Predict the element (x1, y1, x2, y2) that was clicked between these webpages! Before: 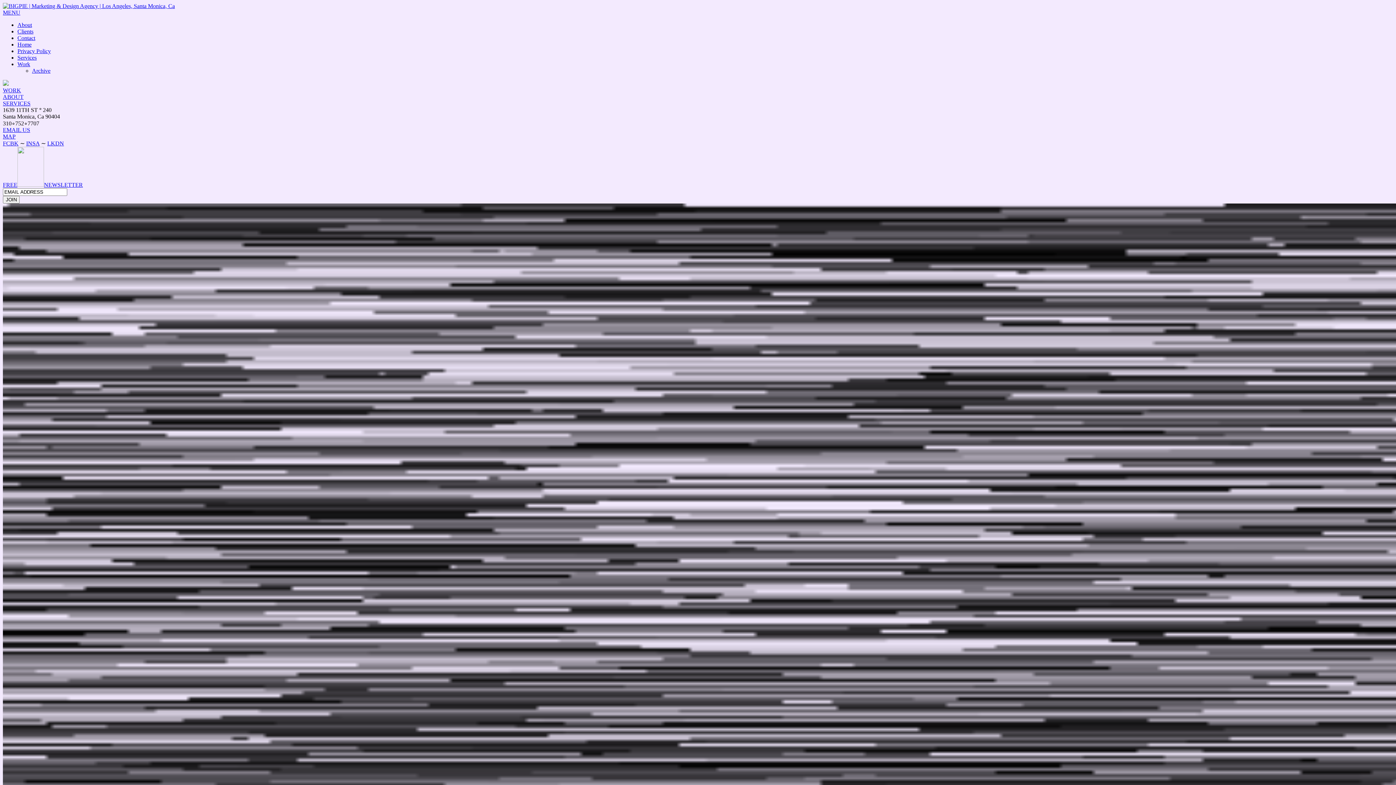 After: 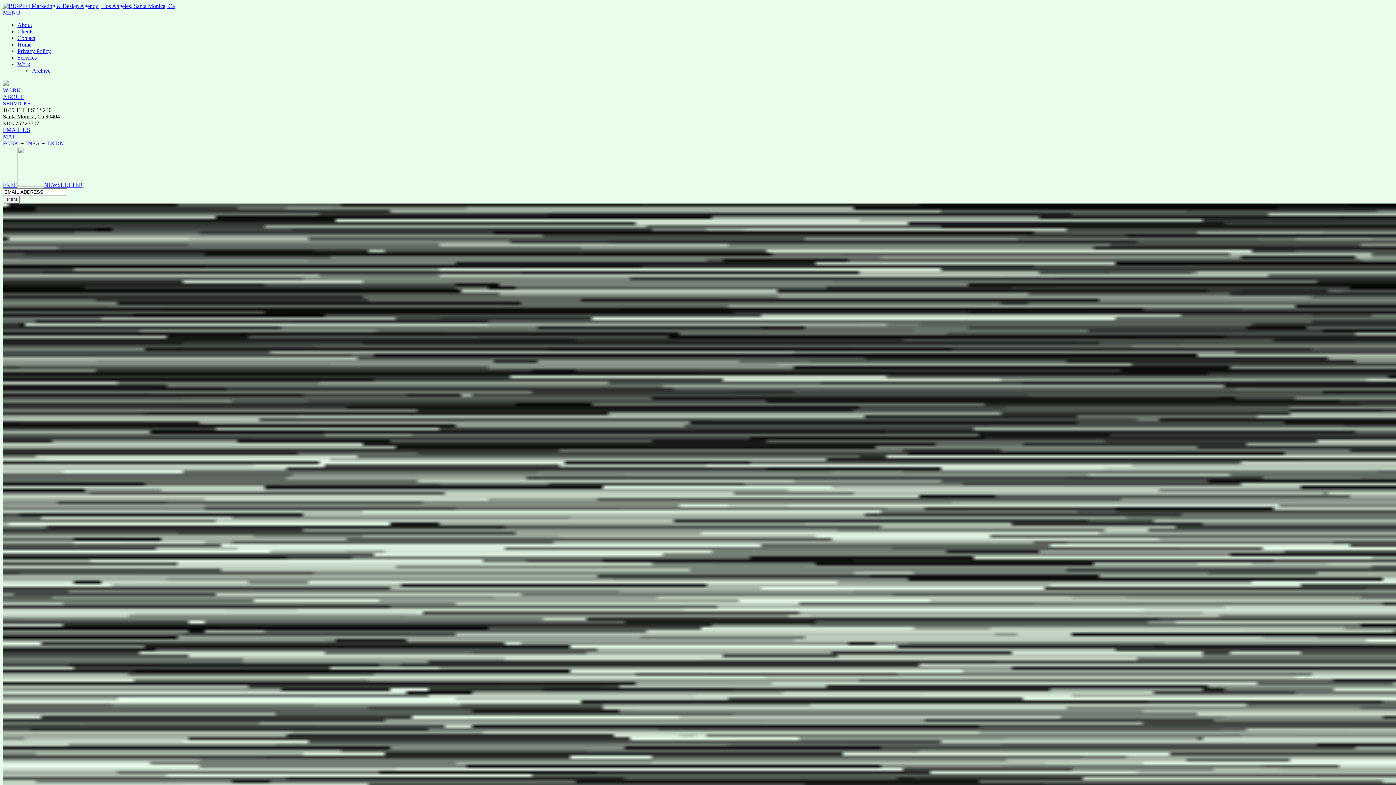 Action: bbox: (2, 87, 21, 93) label: WORK